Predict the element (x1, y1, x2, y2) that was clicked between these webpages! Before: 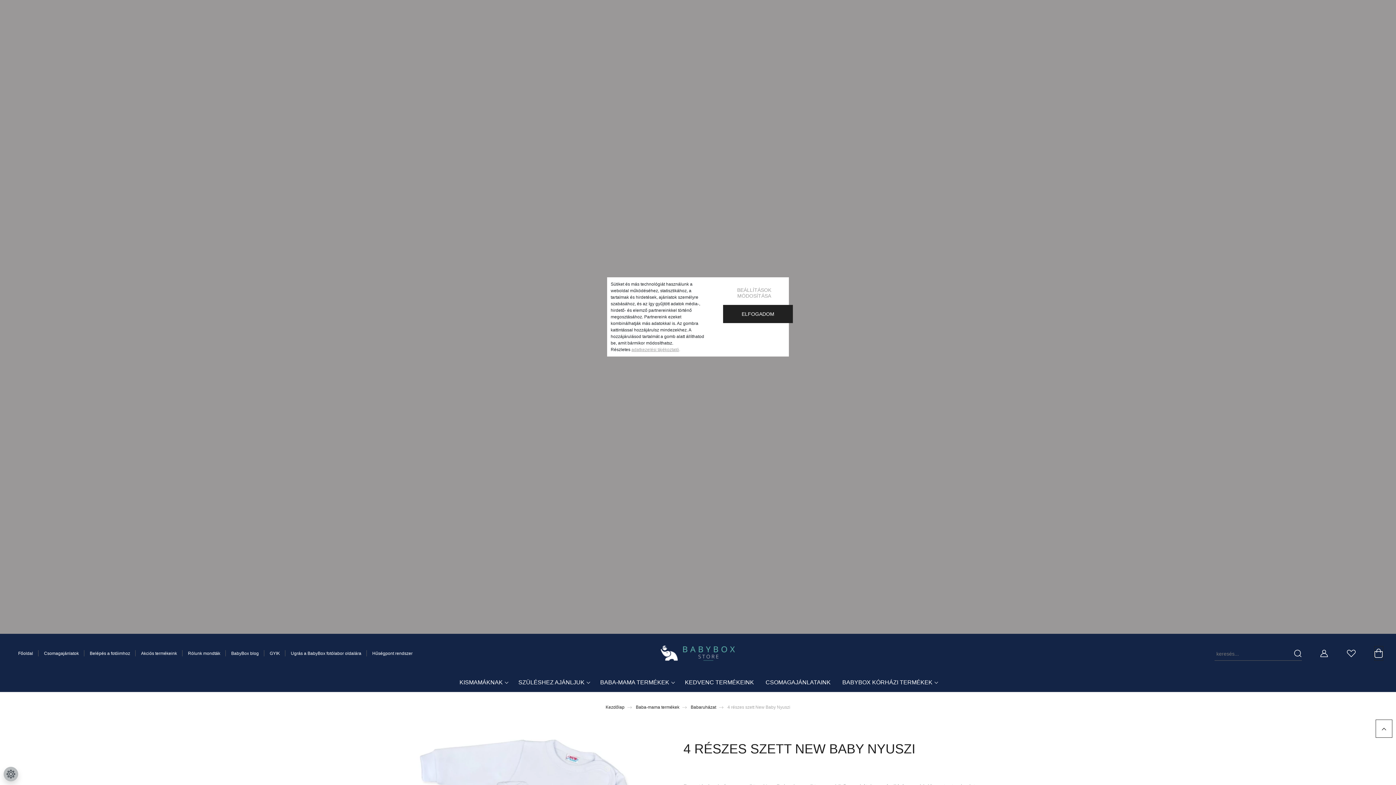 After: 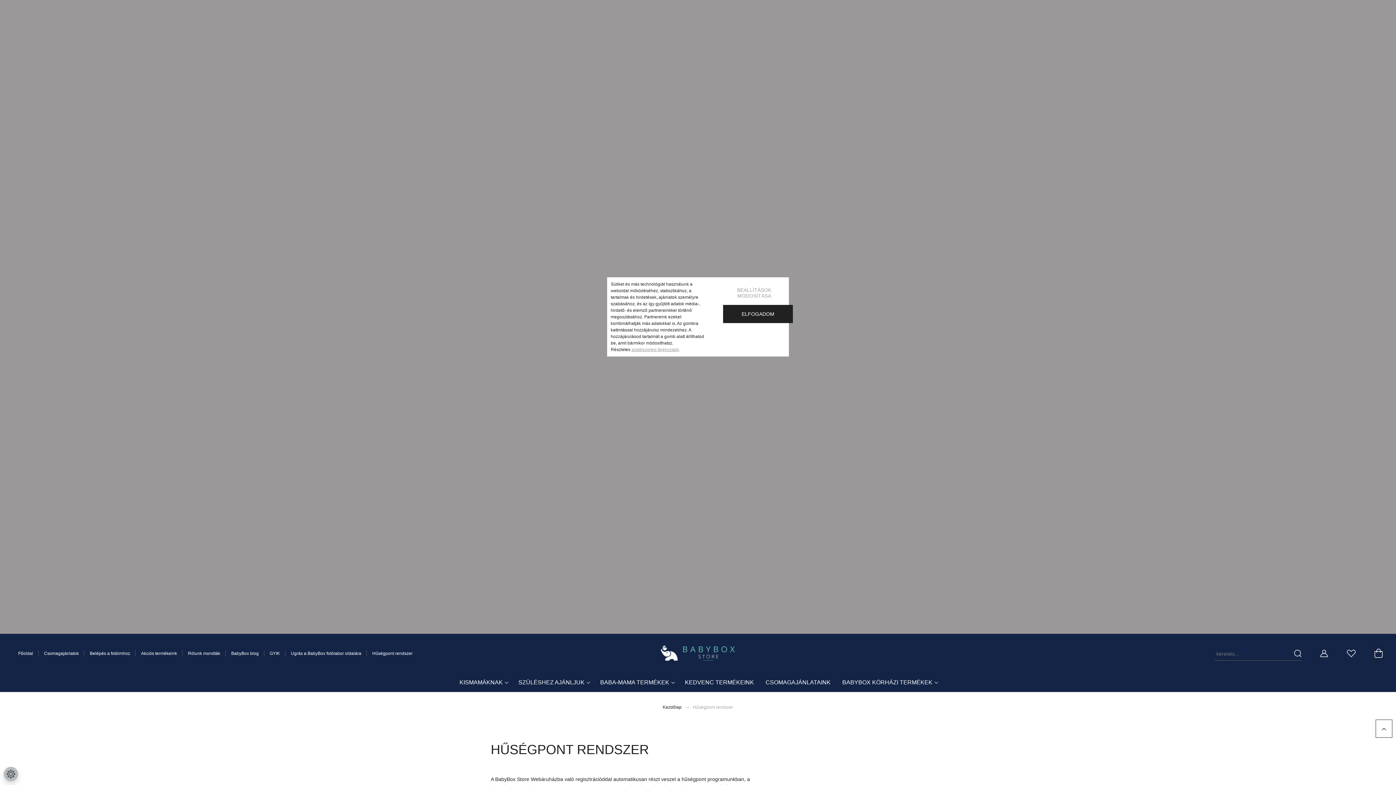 Action: label: Hűségpont rendszer bbox: (366, 647, 418, 659)